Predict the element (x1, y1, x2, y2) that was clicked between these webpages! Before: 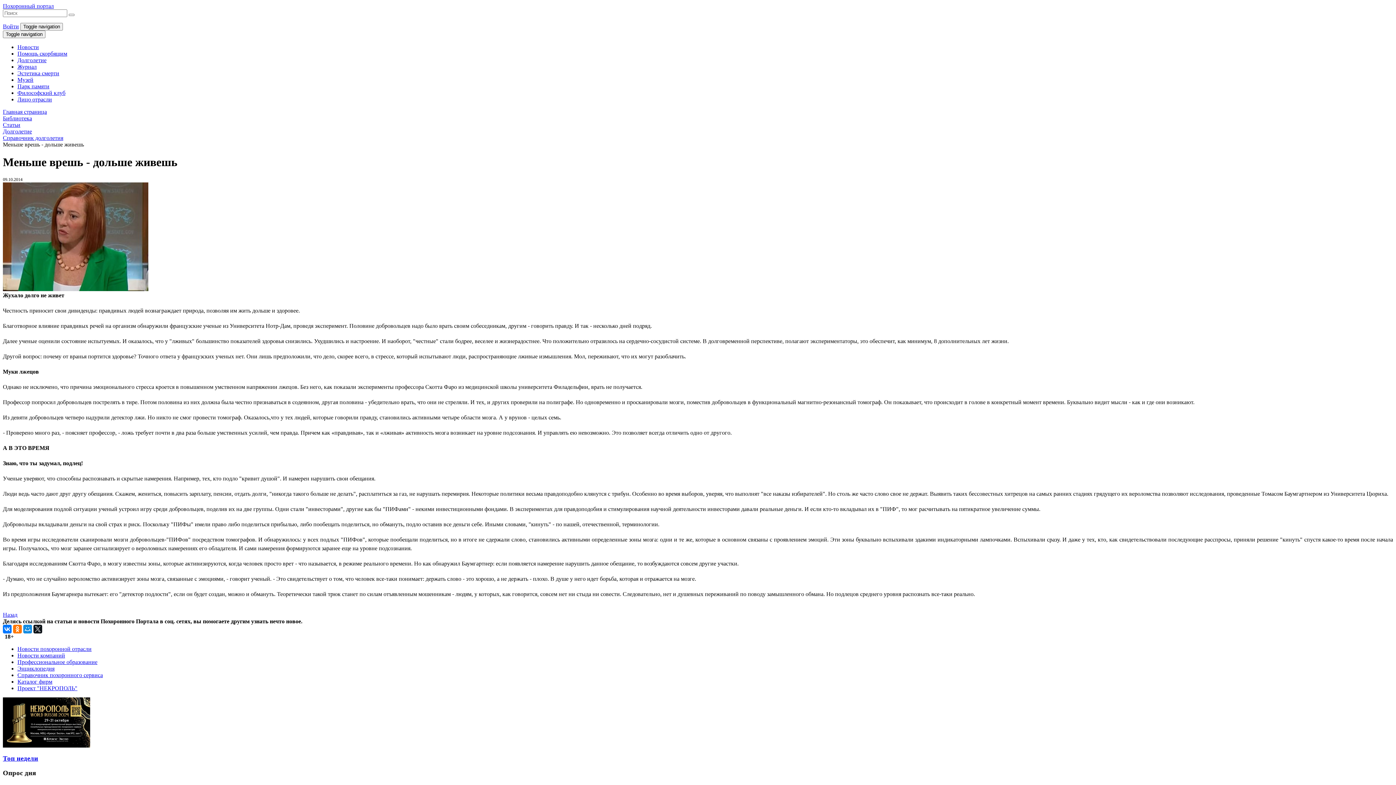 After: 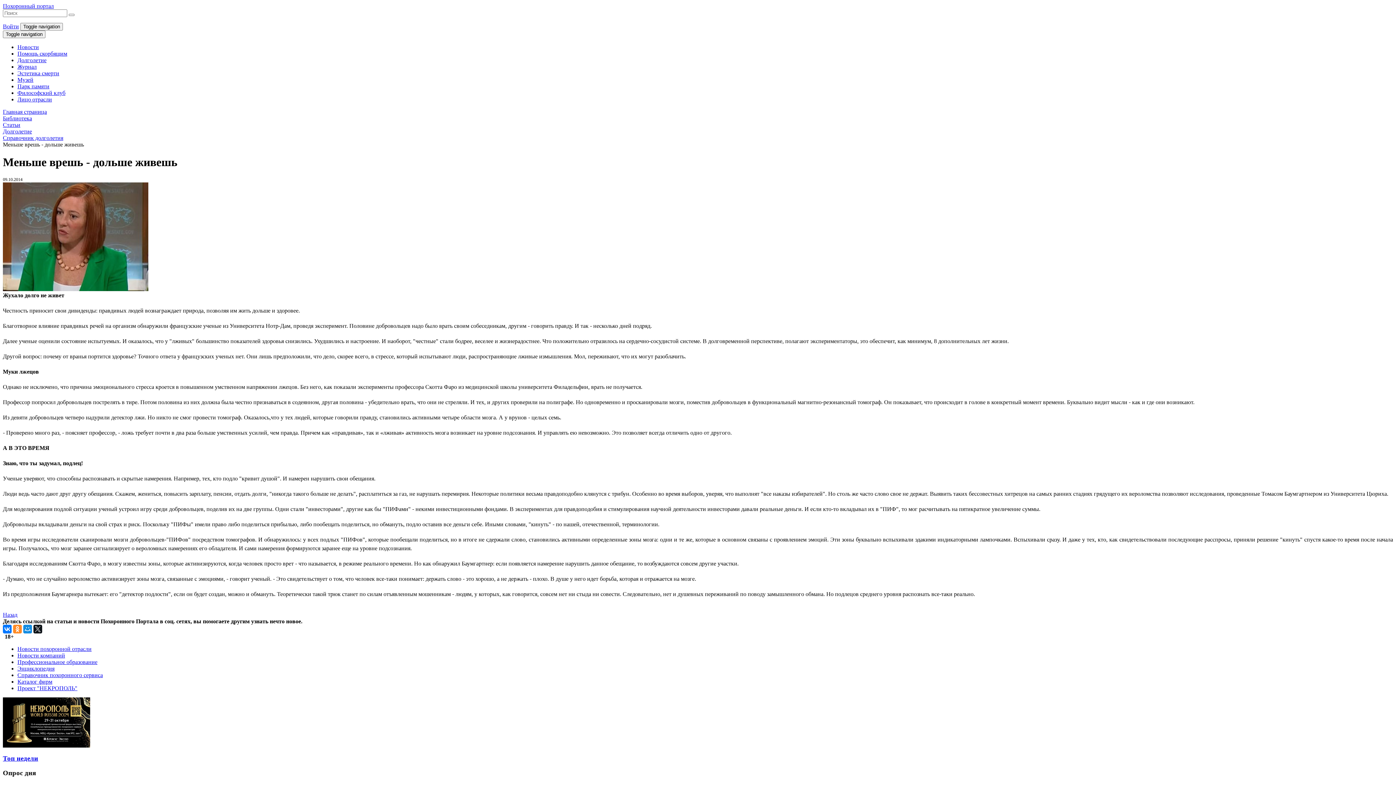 Action: bbox: (13, 625, 21, 633)